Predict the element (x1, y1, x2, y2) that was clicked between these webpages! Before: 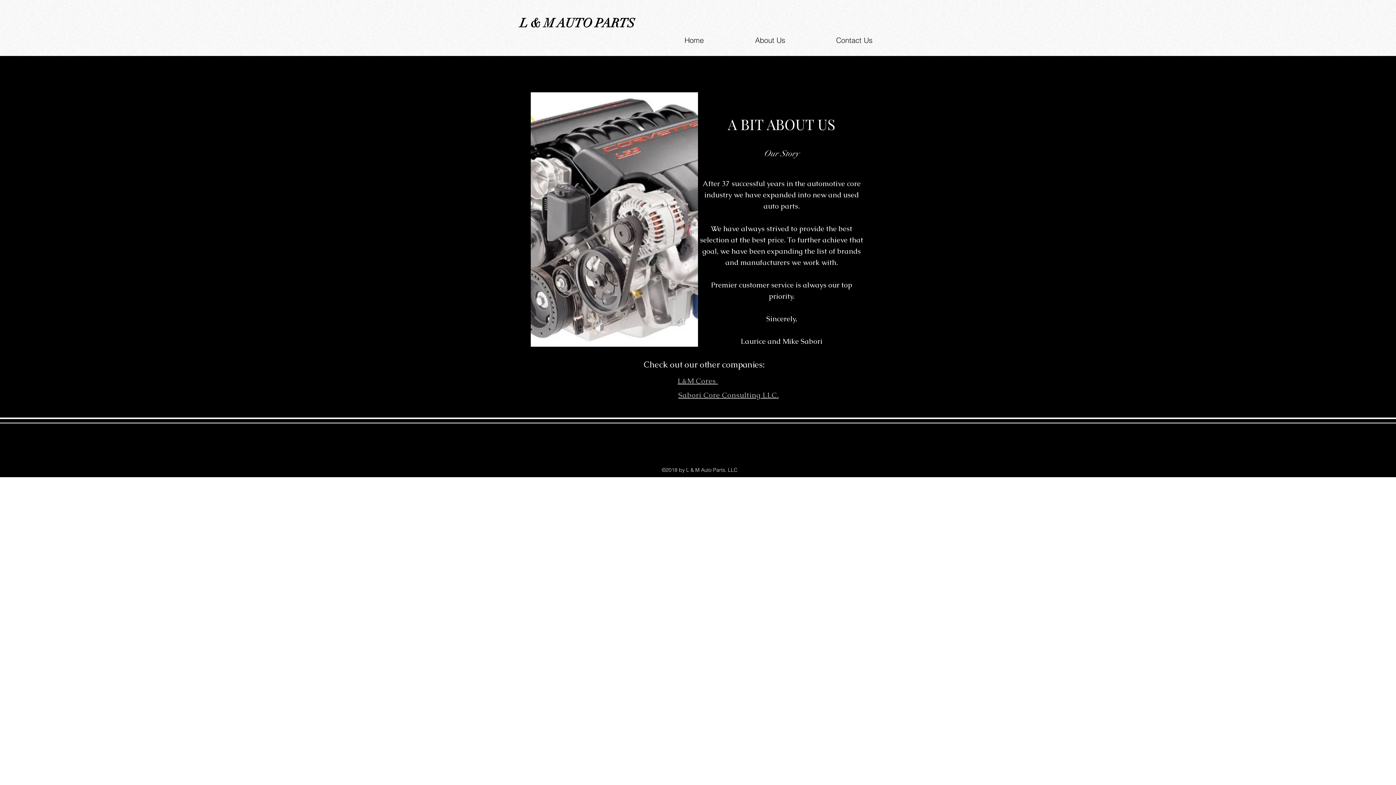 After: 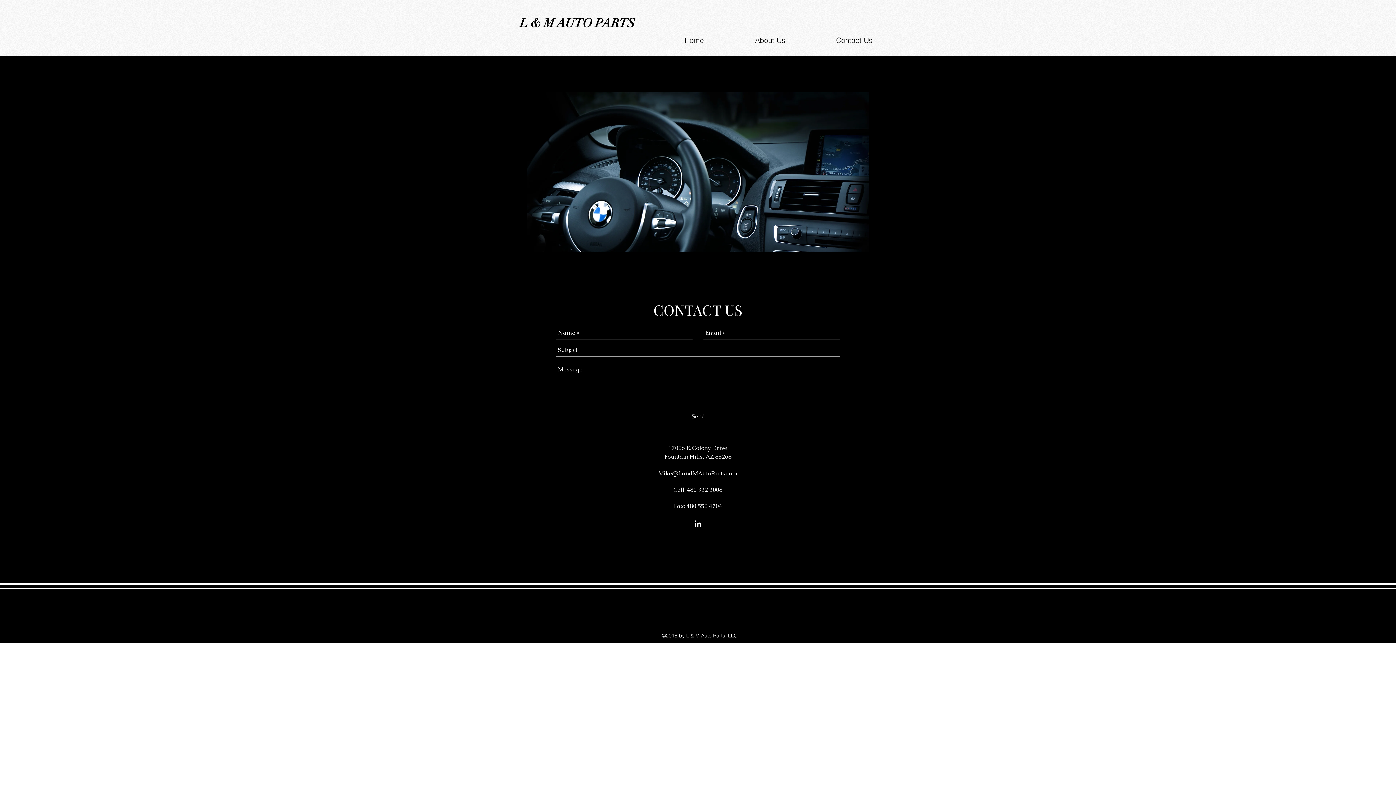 Action: label: Contact Us bbox: (789, 24, 876, 56)